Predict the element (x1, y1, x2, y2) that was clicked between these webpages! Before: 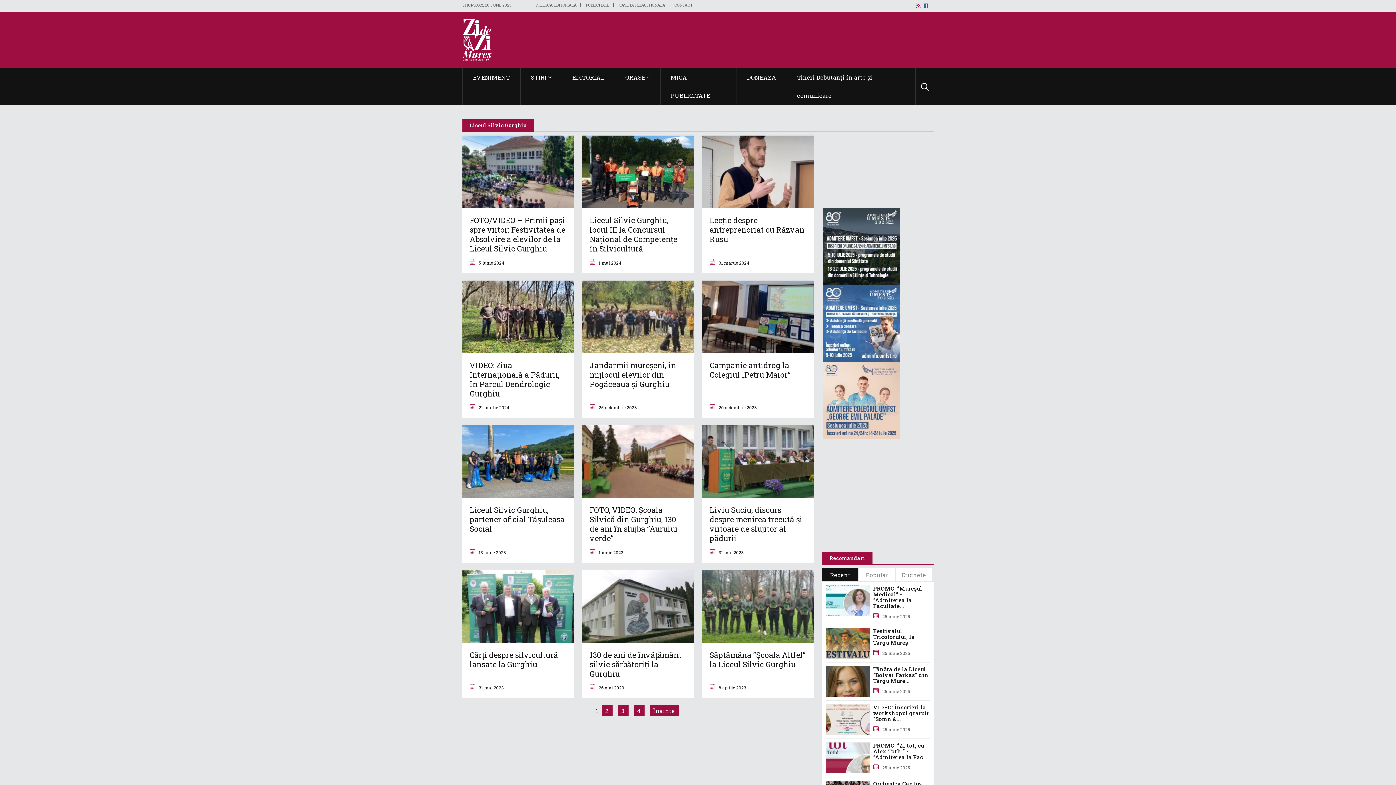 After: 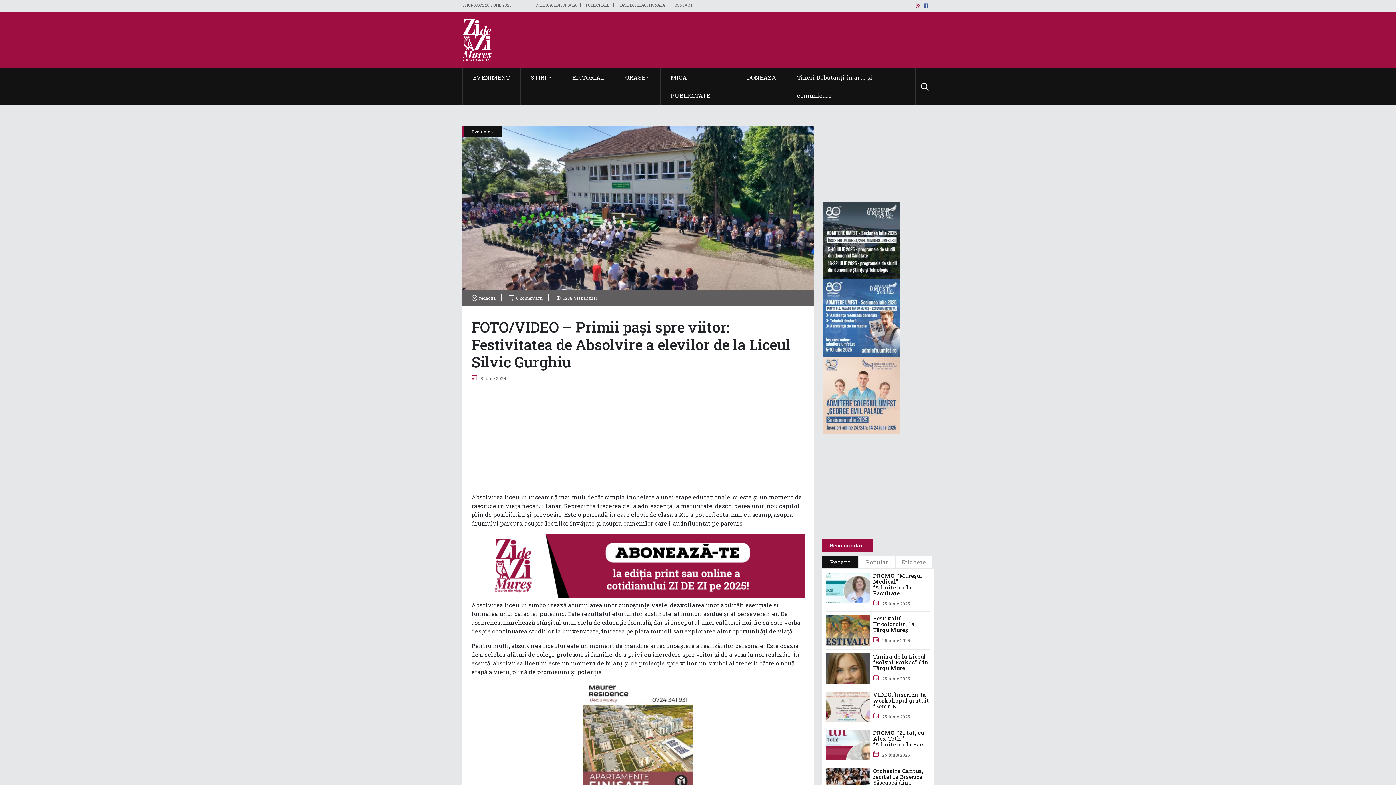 Action: bbox: (462, 135, 573, 273) label: FOTO/VIDEO – Primii pași spre viitor: Festivitatea de Absolvire a elevilor de la Liceul Silvic Gurghiu
5 iunie 2024